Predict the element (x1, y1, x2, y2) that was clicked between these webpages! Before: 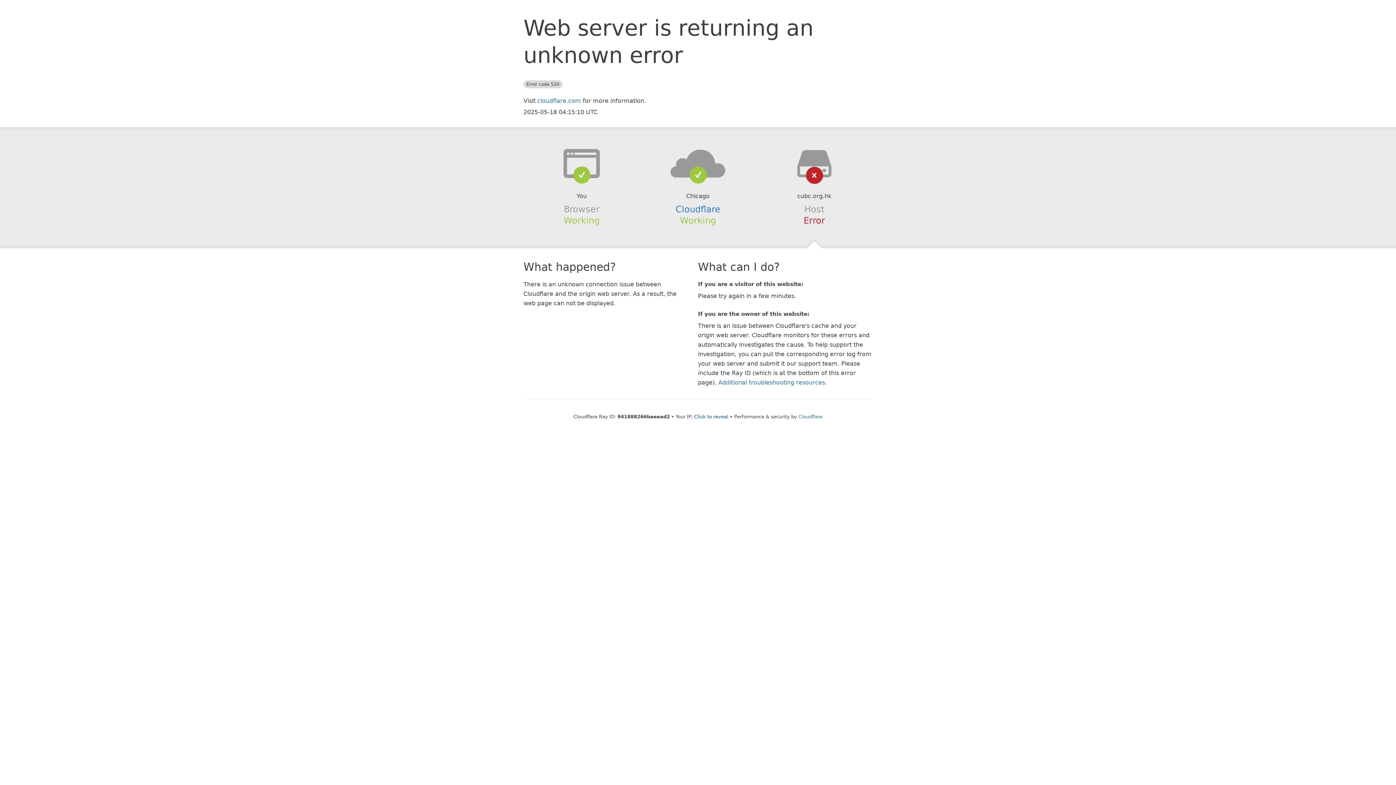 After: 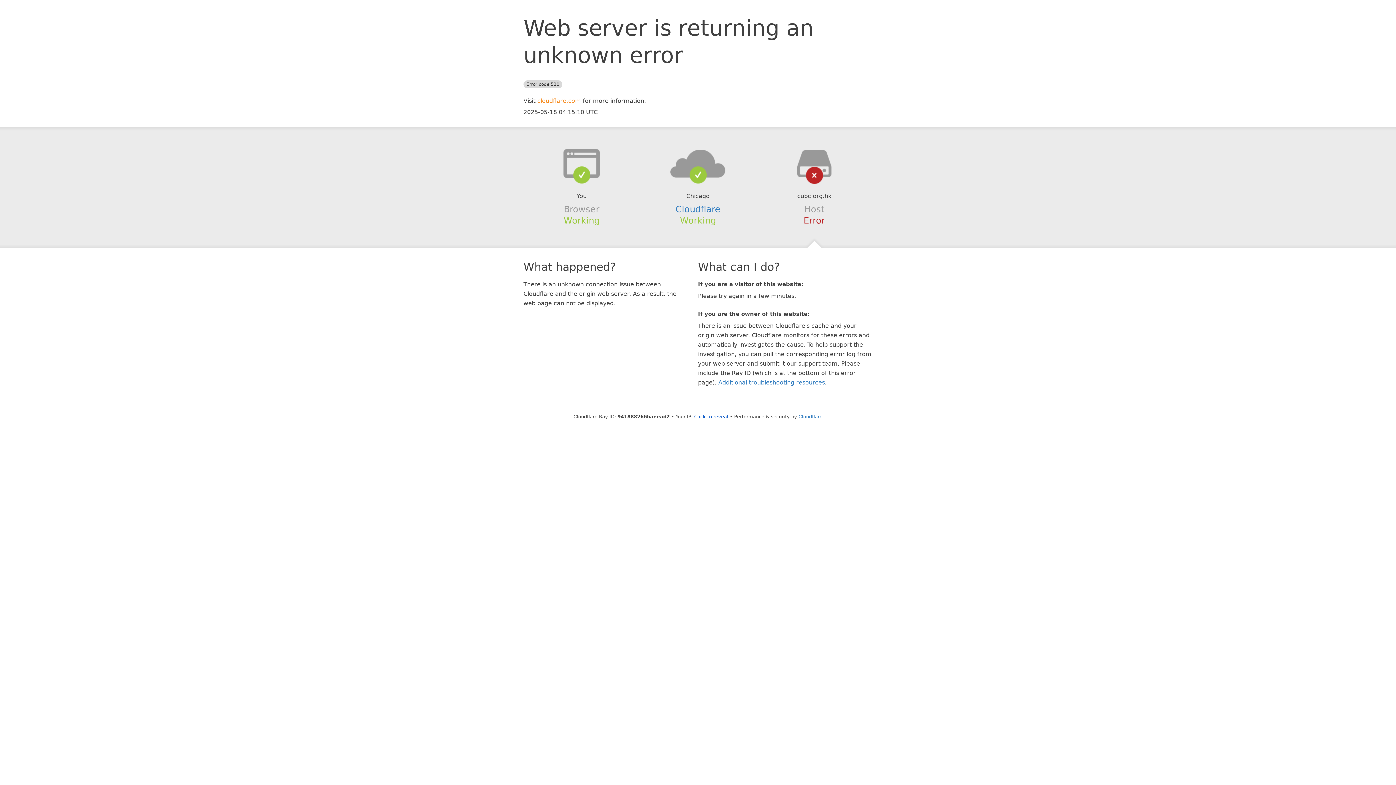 Action: bbox: (537, 97, 581, 104) label: cloudflare.com